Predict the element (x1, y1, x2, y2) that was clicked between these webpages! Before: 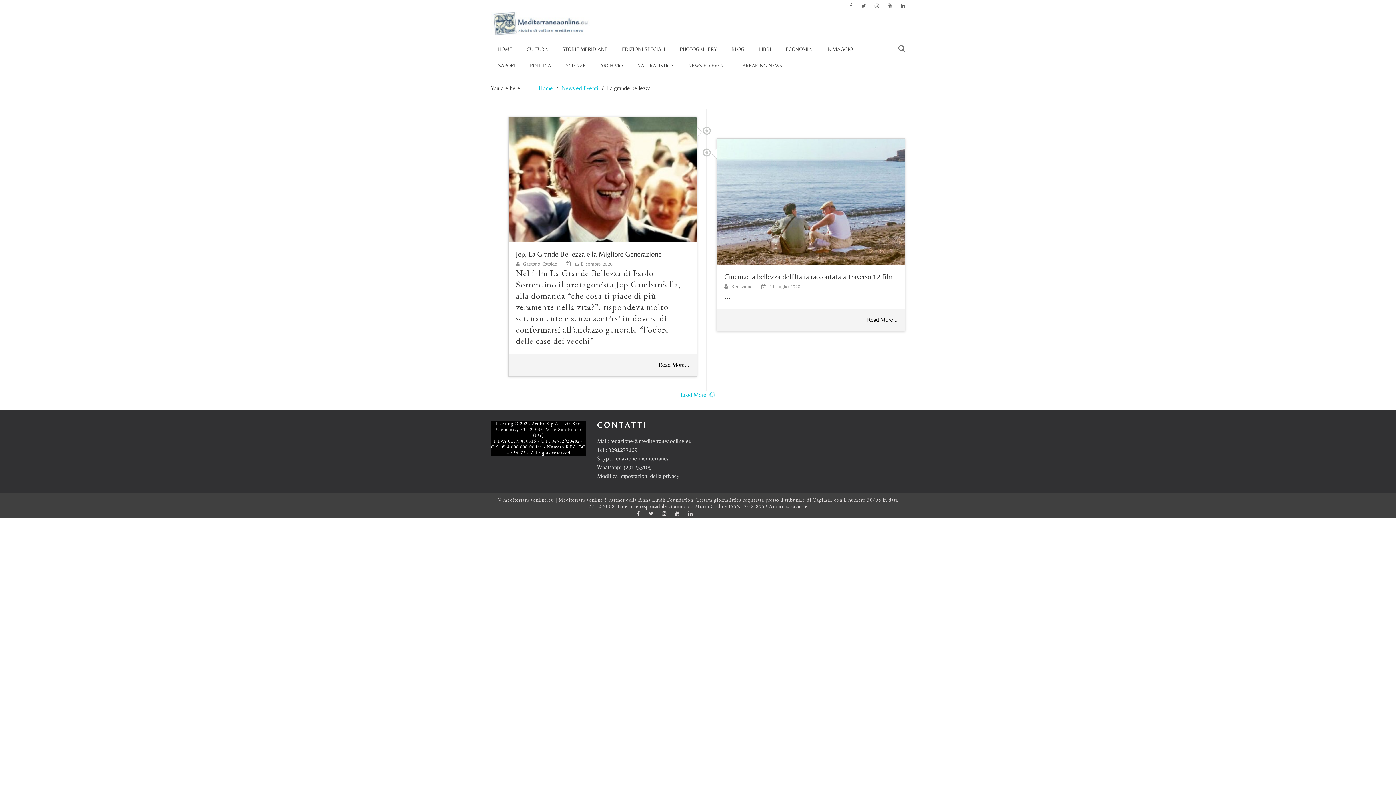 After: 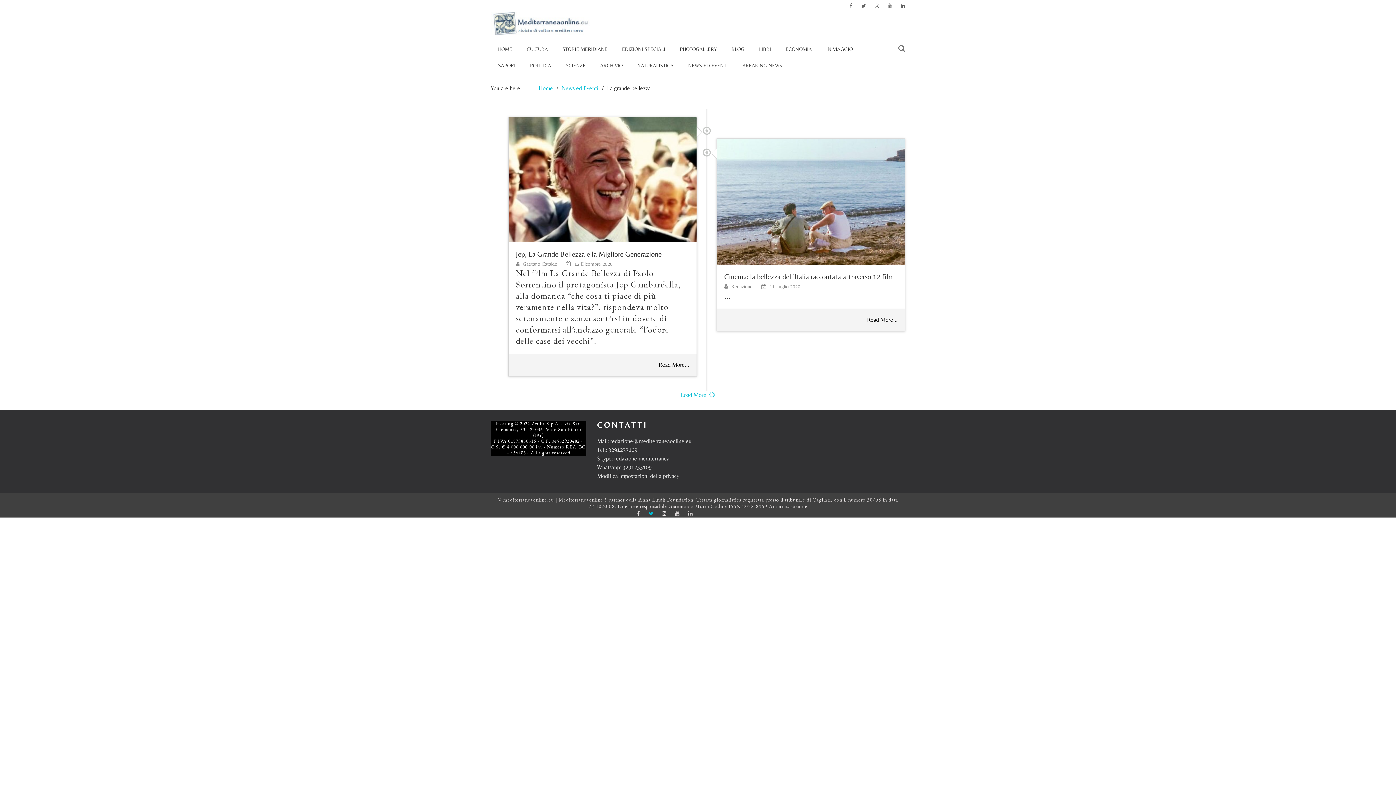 Action: bbox: (648, 510, 653, 516)